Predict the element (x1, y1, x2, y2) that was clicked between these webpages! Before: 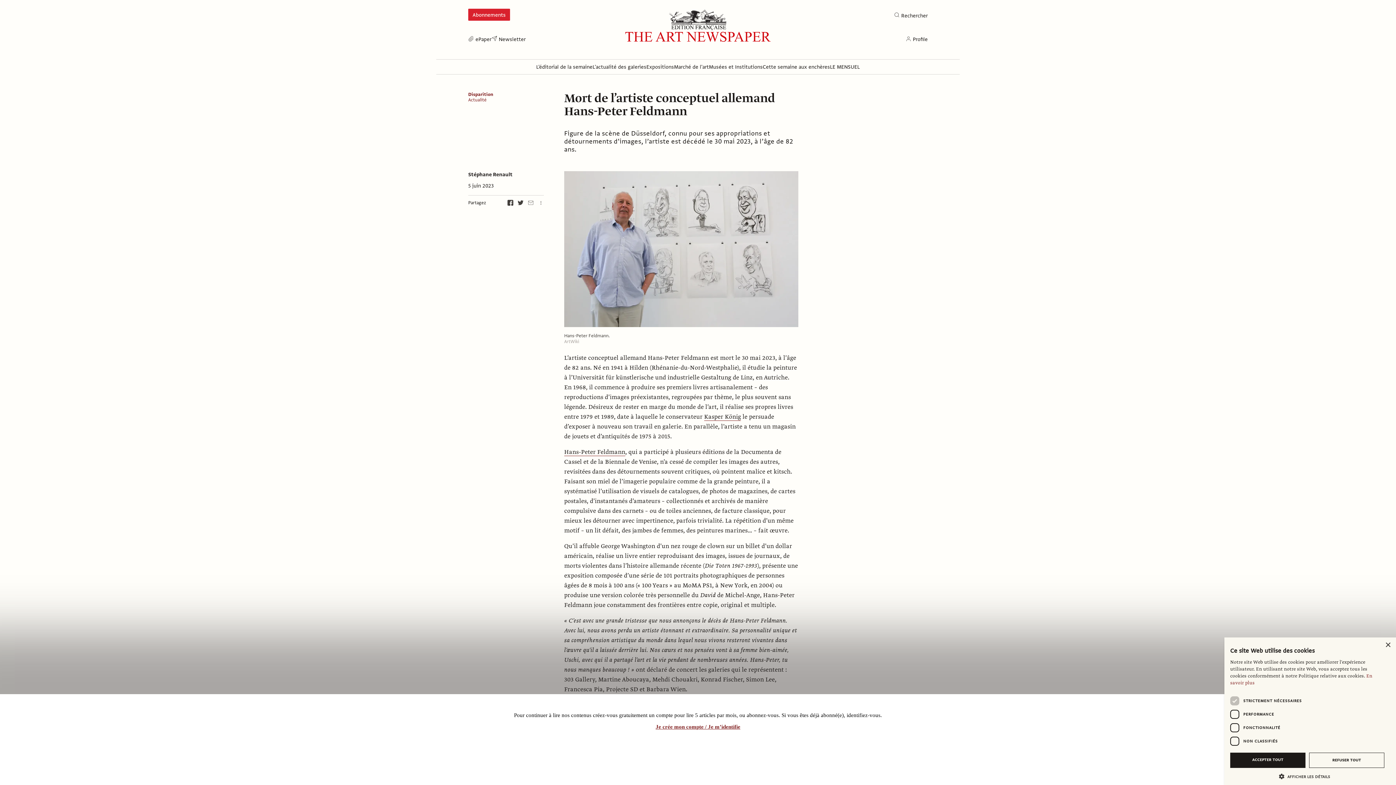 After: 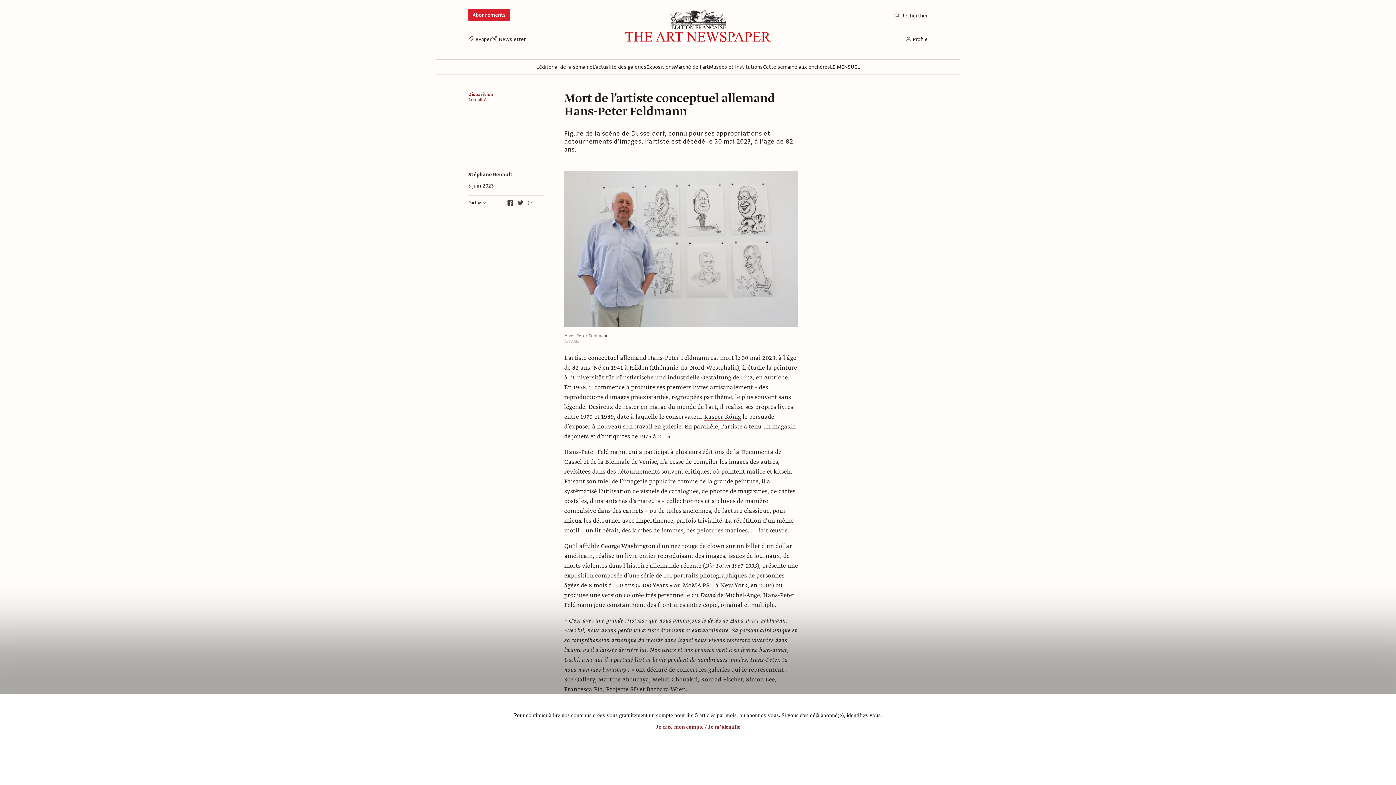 Action: label: Close bbox: (1385, 642, 1390, 648)